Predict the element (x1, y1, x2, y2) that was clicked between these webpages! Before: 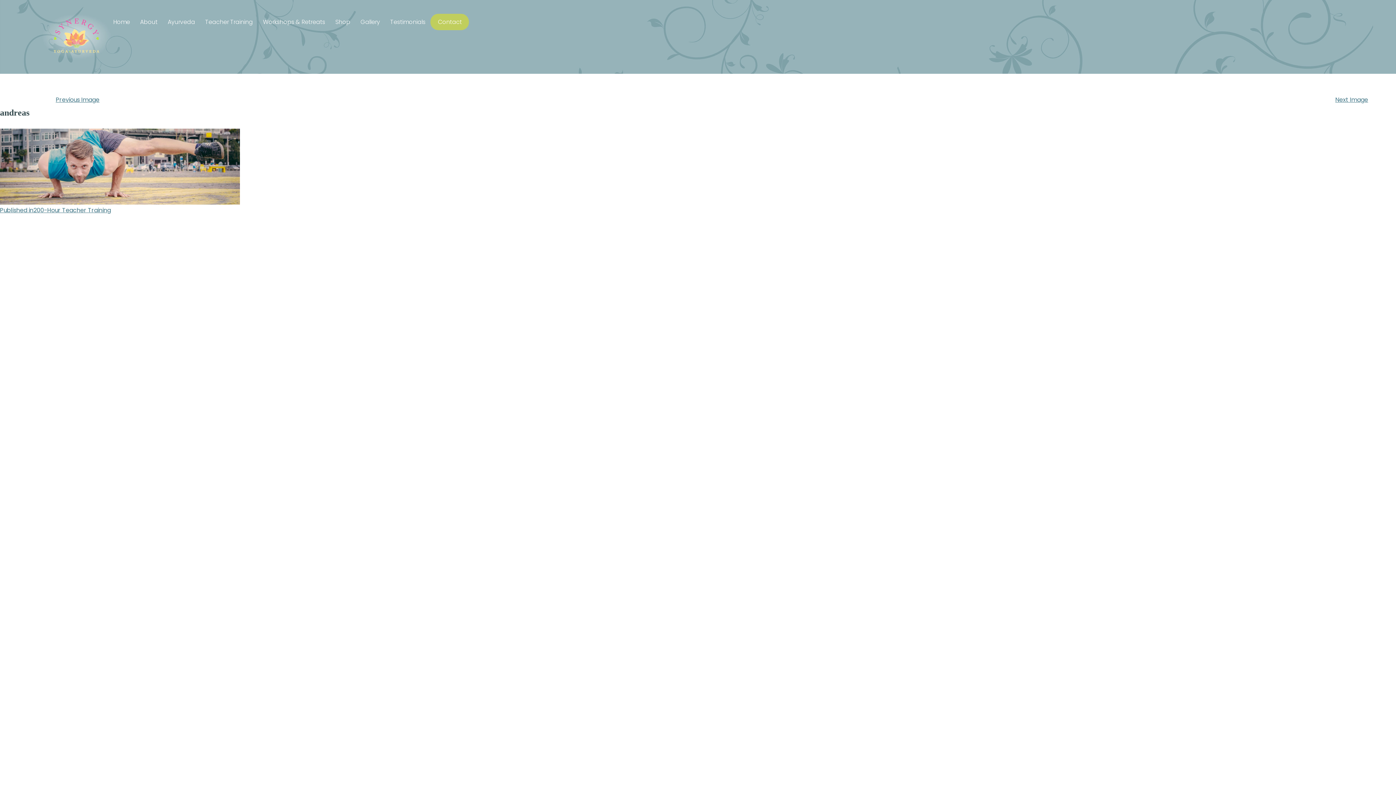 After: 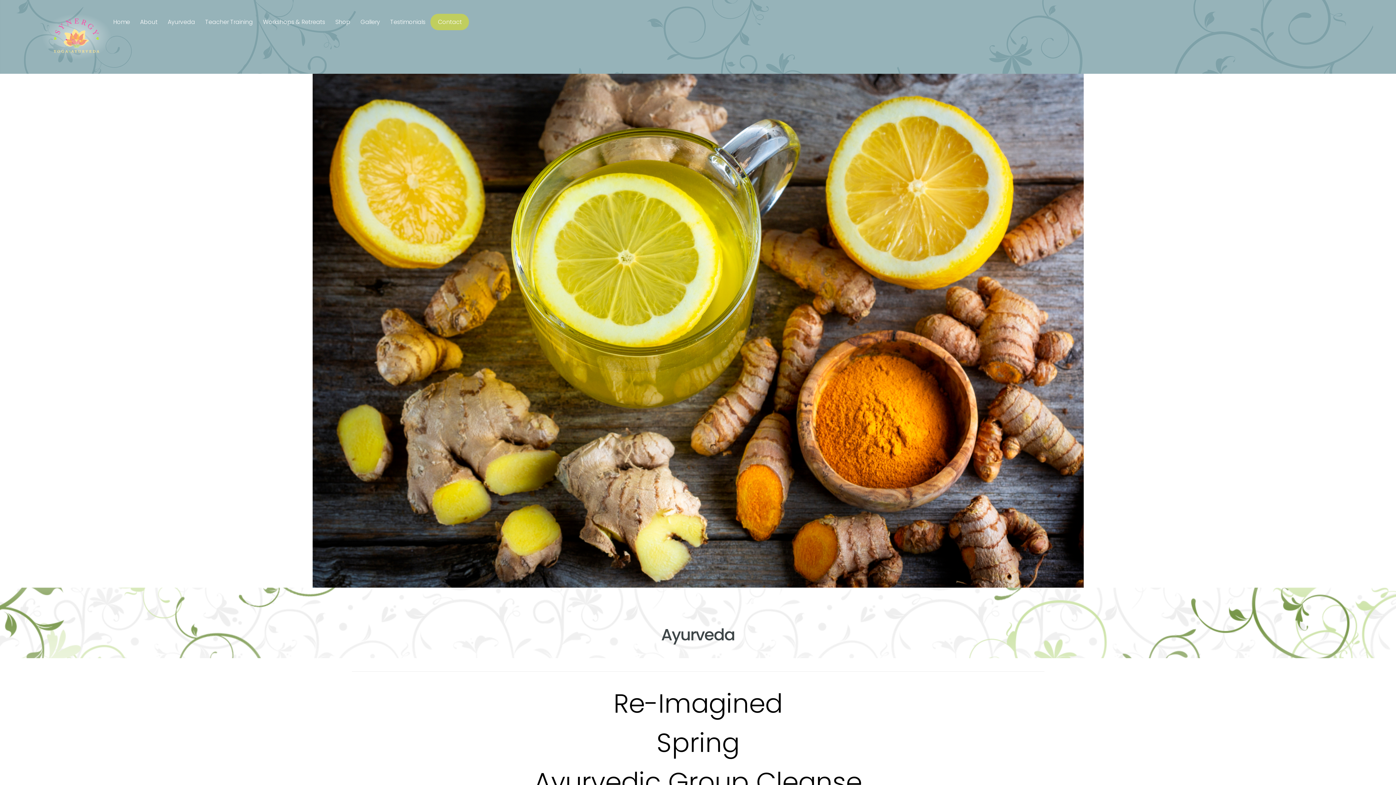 Action: label: Ayurveda bbox: (162, 13, 200, 30)